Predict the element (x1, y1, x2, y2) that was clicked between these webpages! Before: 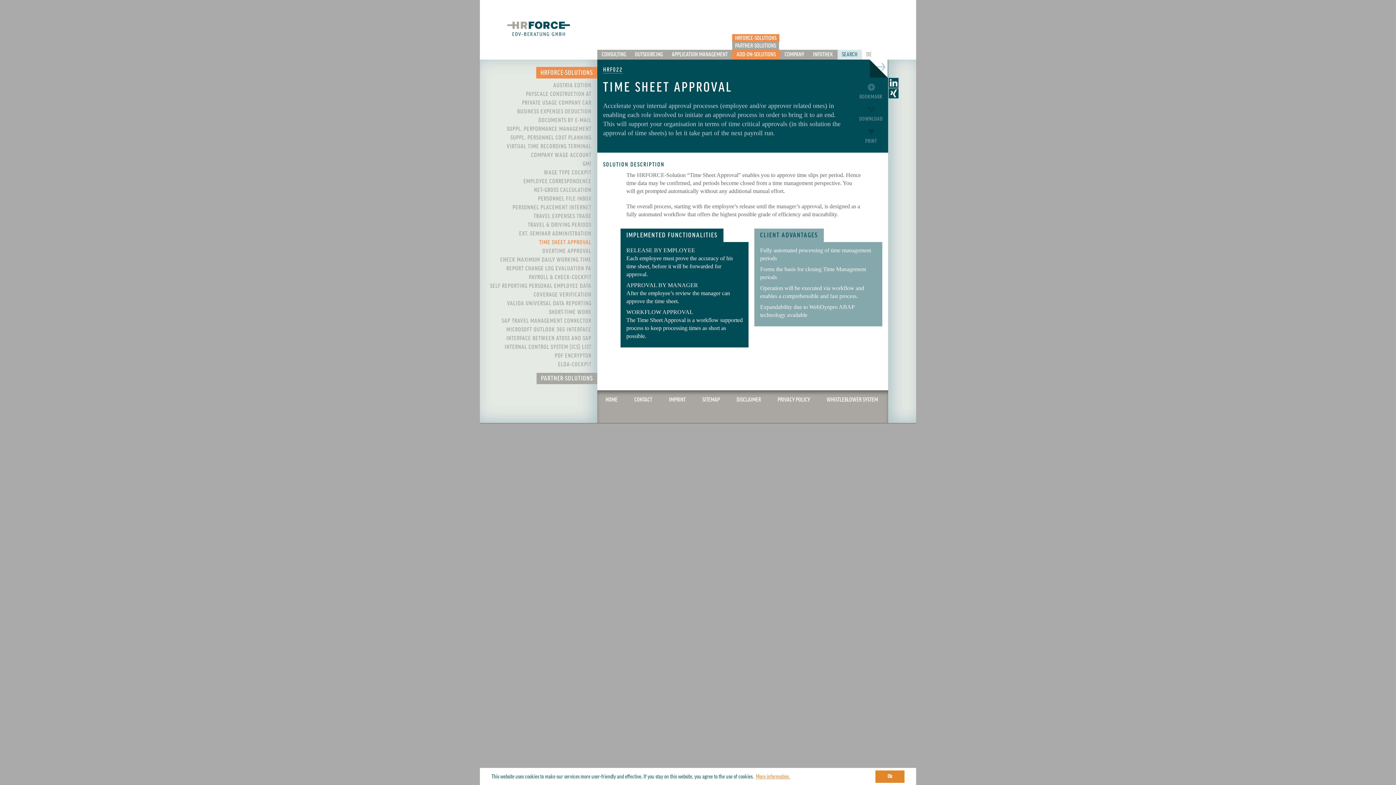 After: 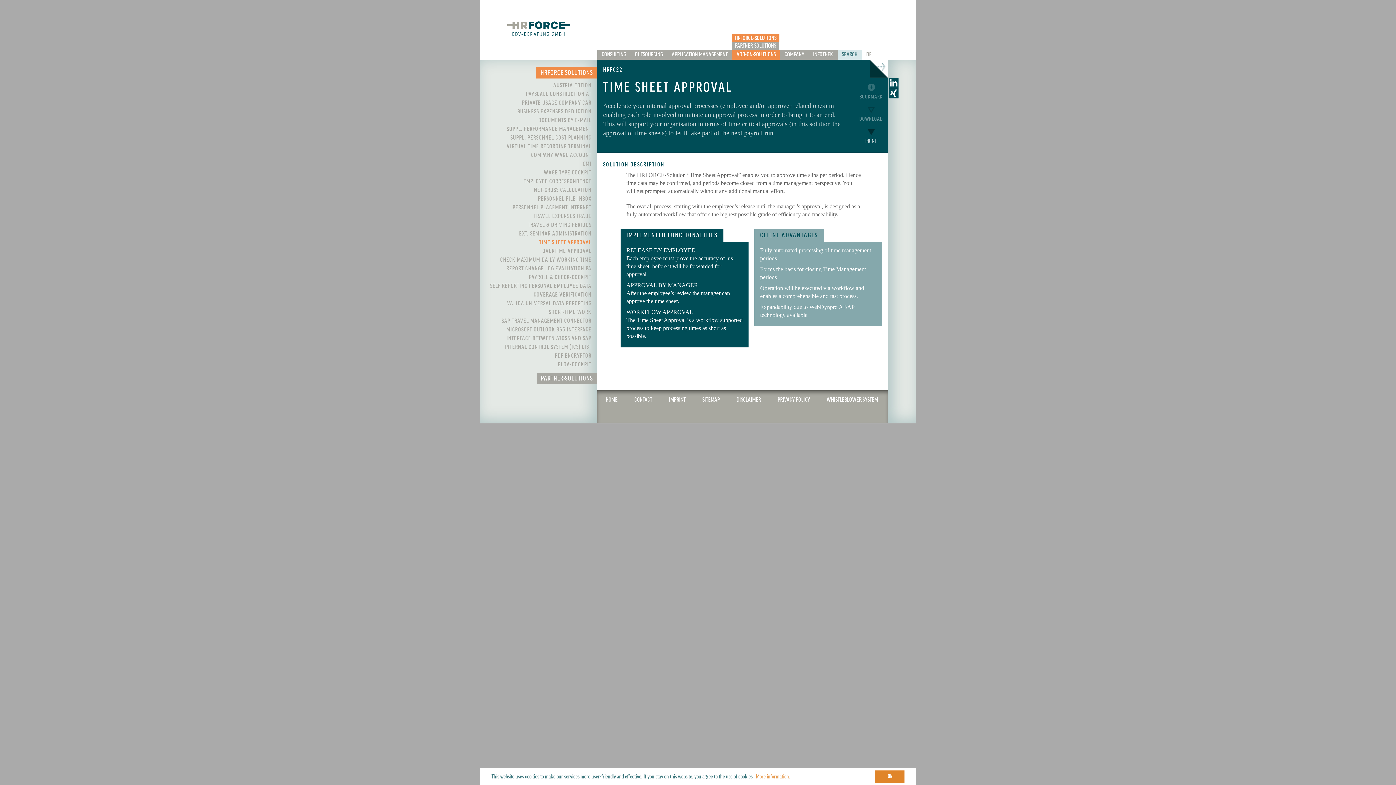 Action: bbox: (859, 129, 883, 144) label: PRINT